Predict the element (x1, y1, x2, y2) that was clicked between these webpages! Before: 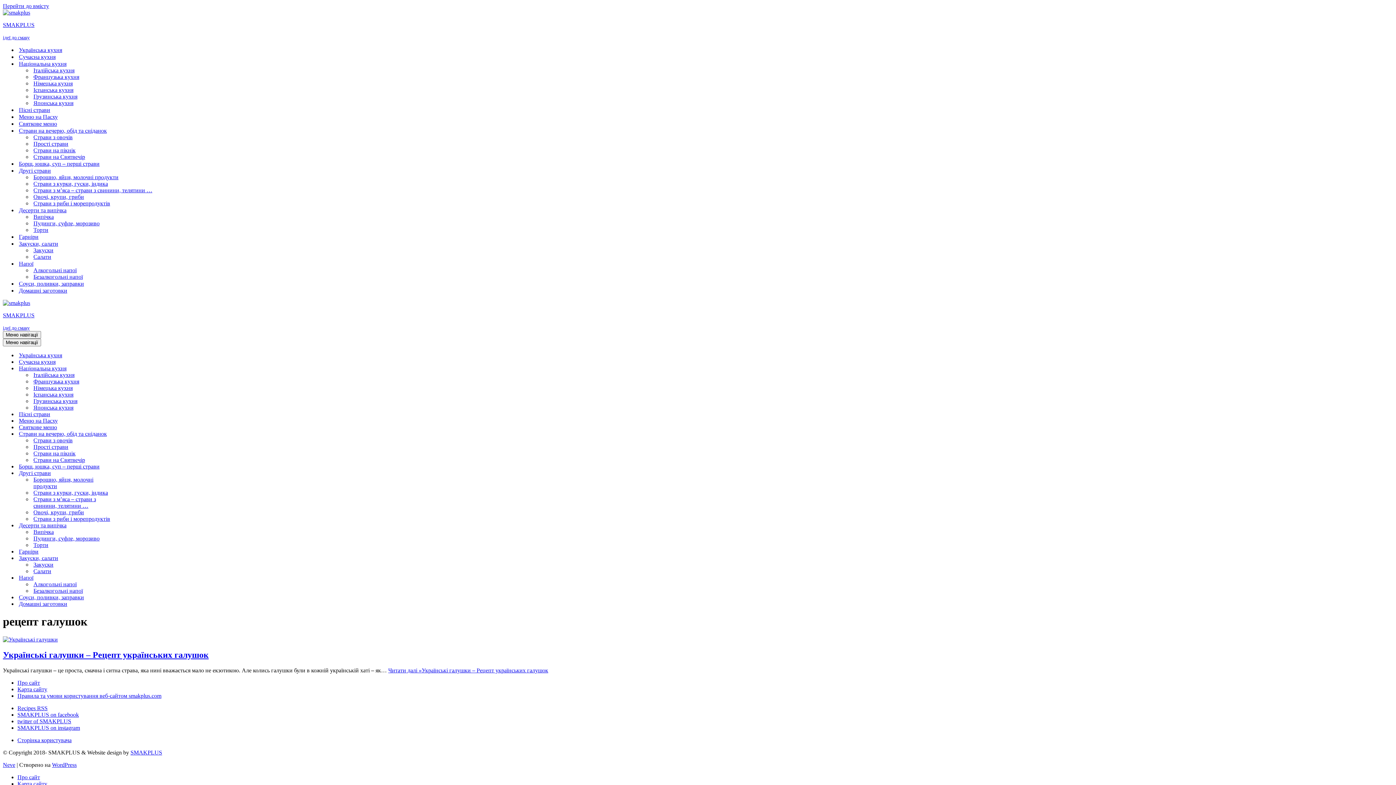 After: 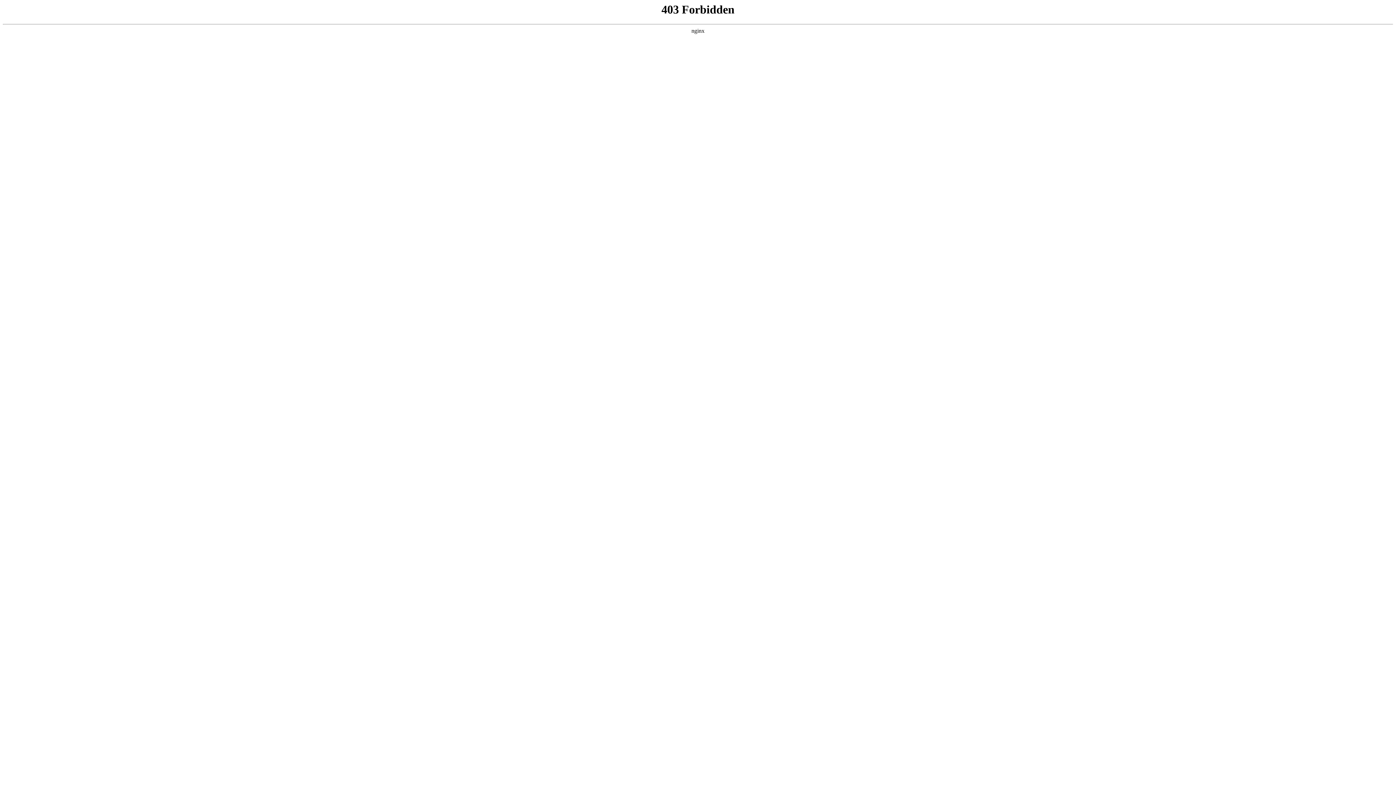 Action: bbox: (52, 762, 76, 768) label: WordPress